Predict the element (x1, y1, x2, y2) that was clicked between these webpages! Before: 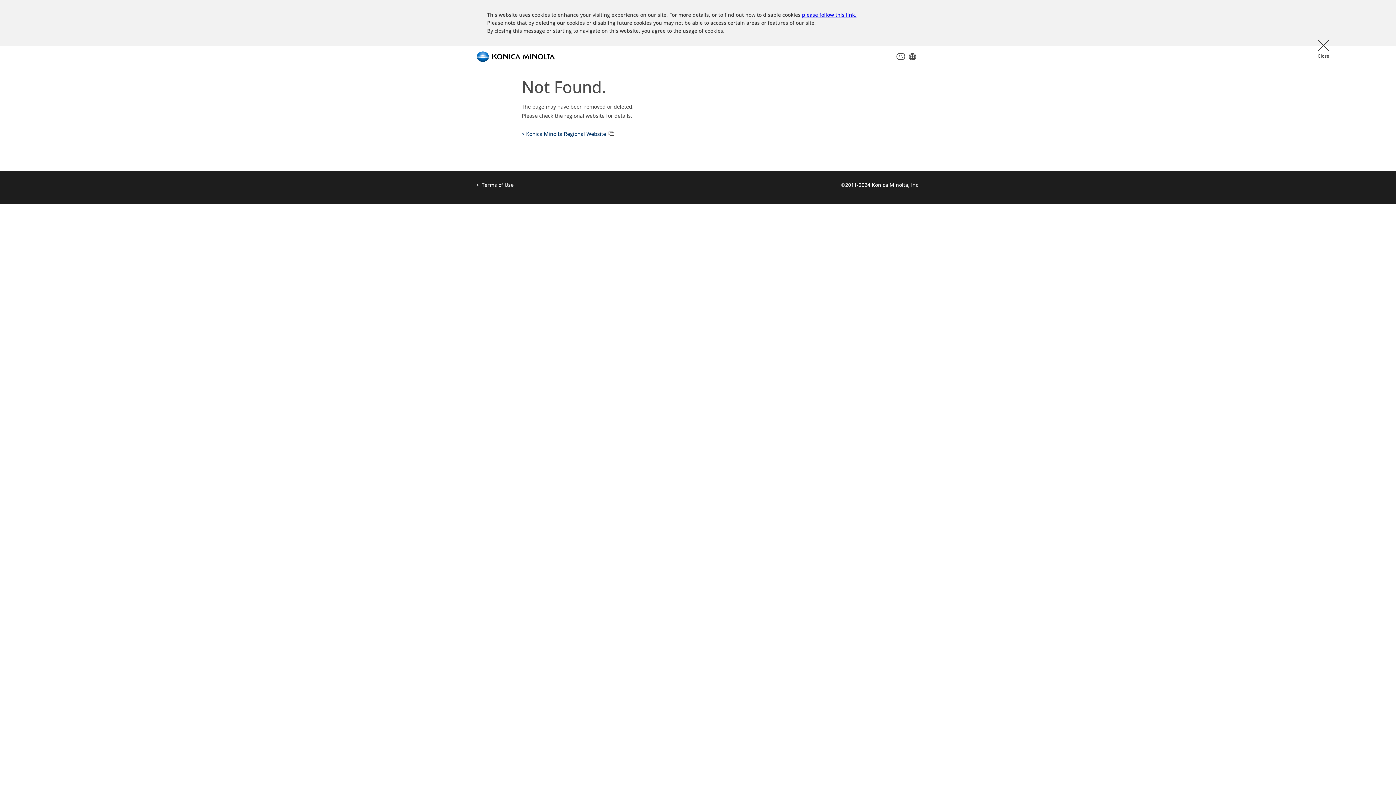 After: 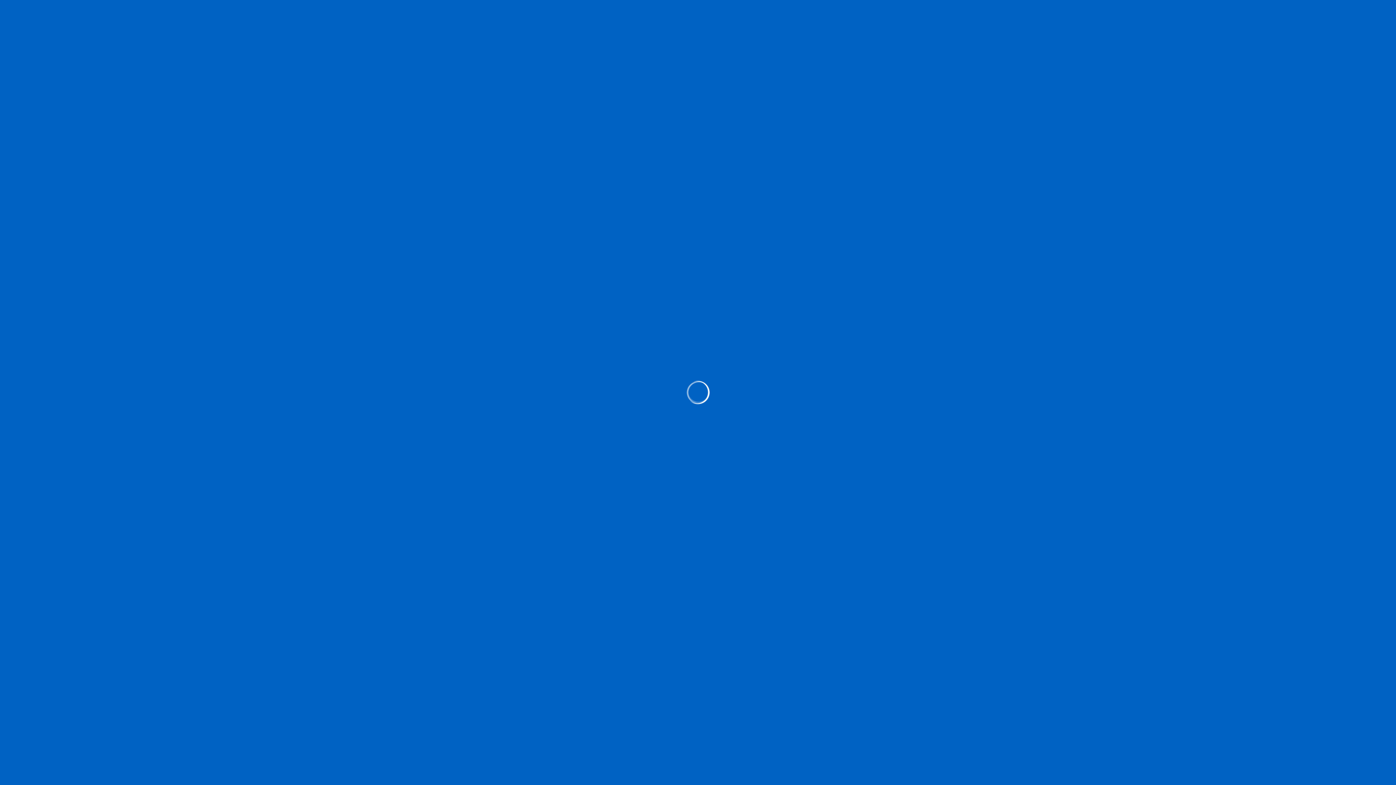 Action: bbox: (476, 59, 559, 66)